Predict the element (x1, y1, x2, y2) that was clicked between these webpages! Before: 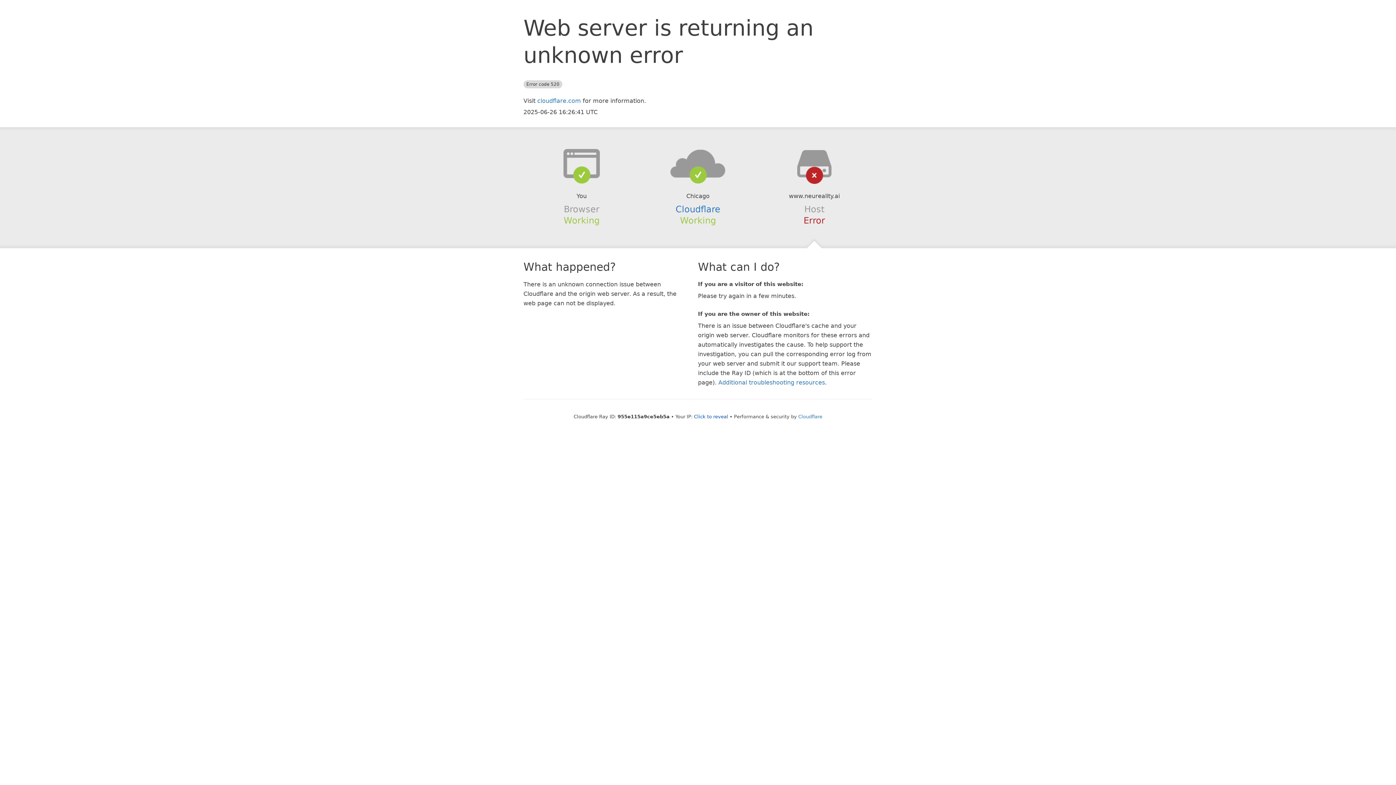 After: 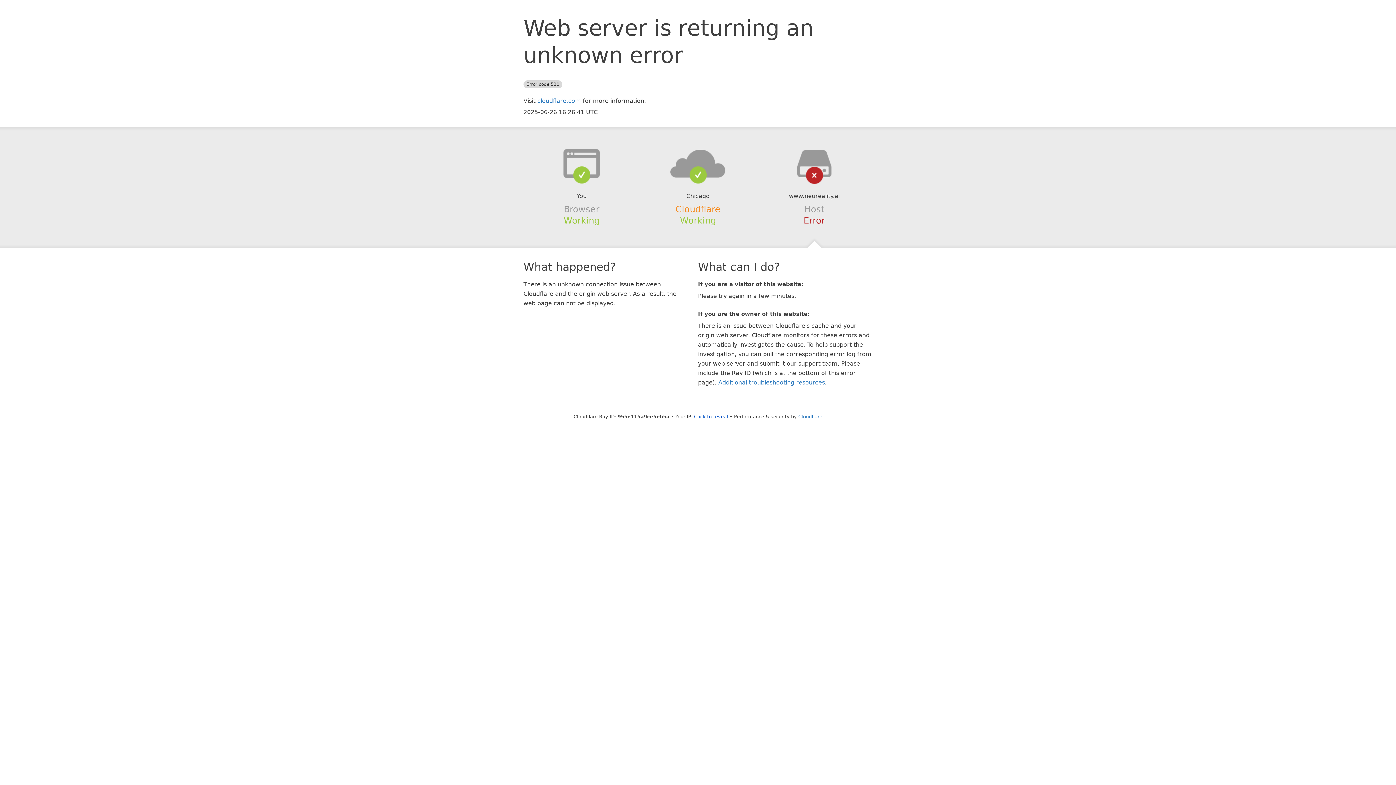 Action: bbox: (675, 204, 720, 214) label: Cloudflare